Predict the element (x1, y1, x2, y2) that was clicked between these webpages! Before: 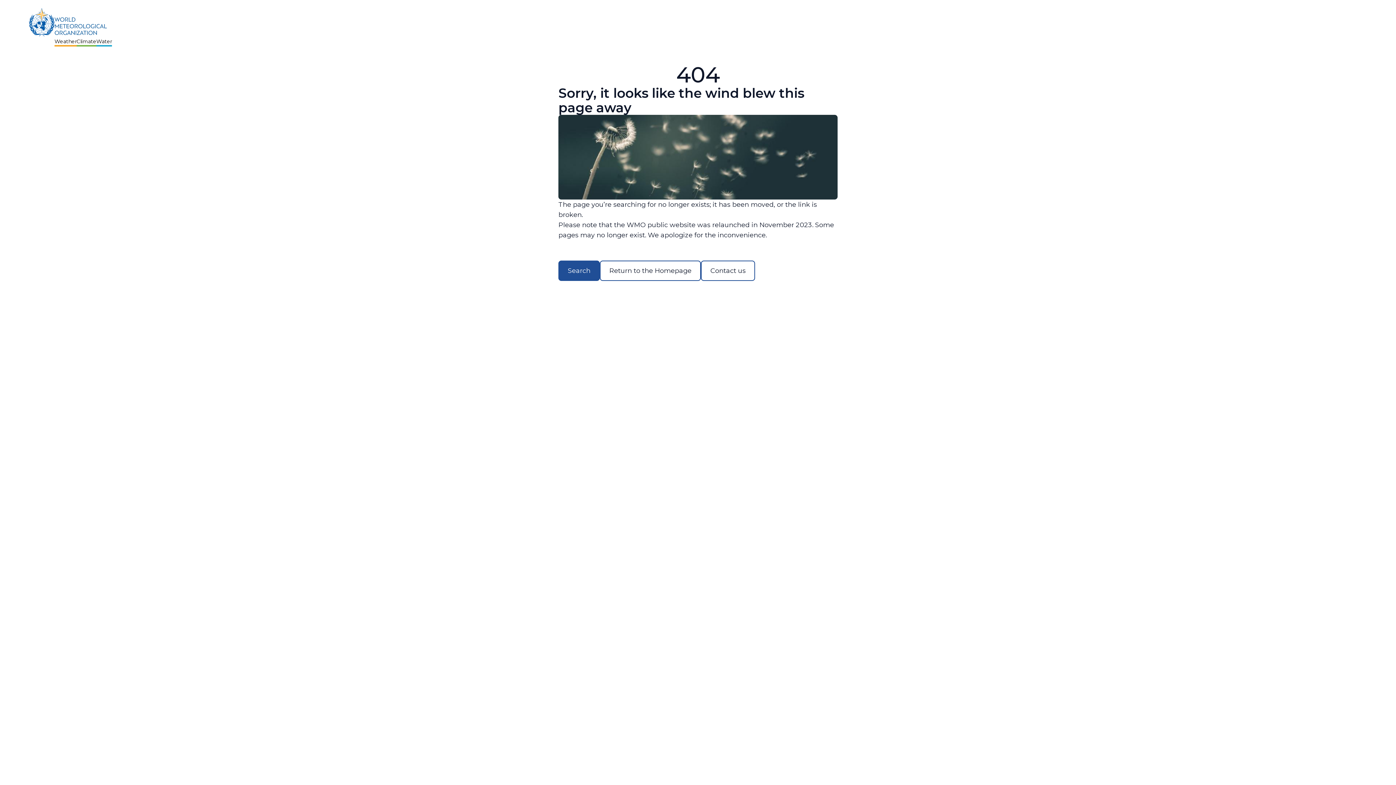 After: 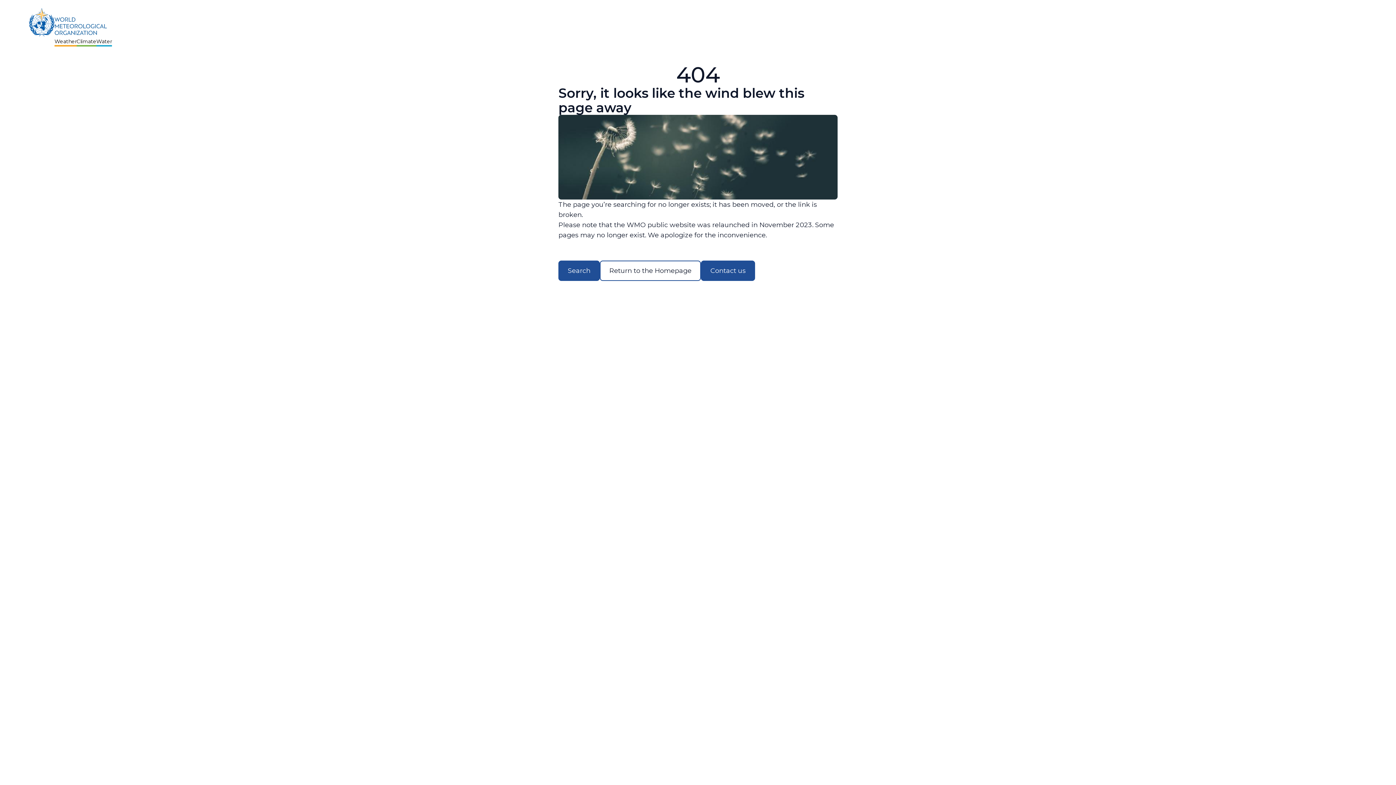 Action: bbox: (701, 260, 755, 281) label: Contact us